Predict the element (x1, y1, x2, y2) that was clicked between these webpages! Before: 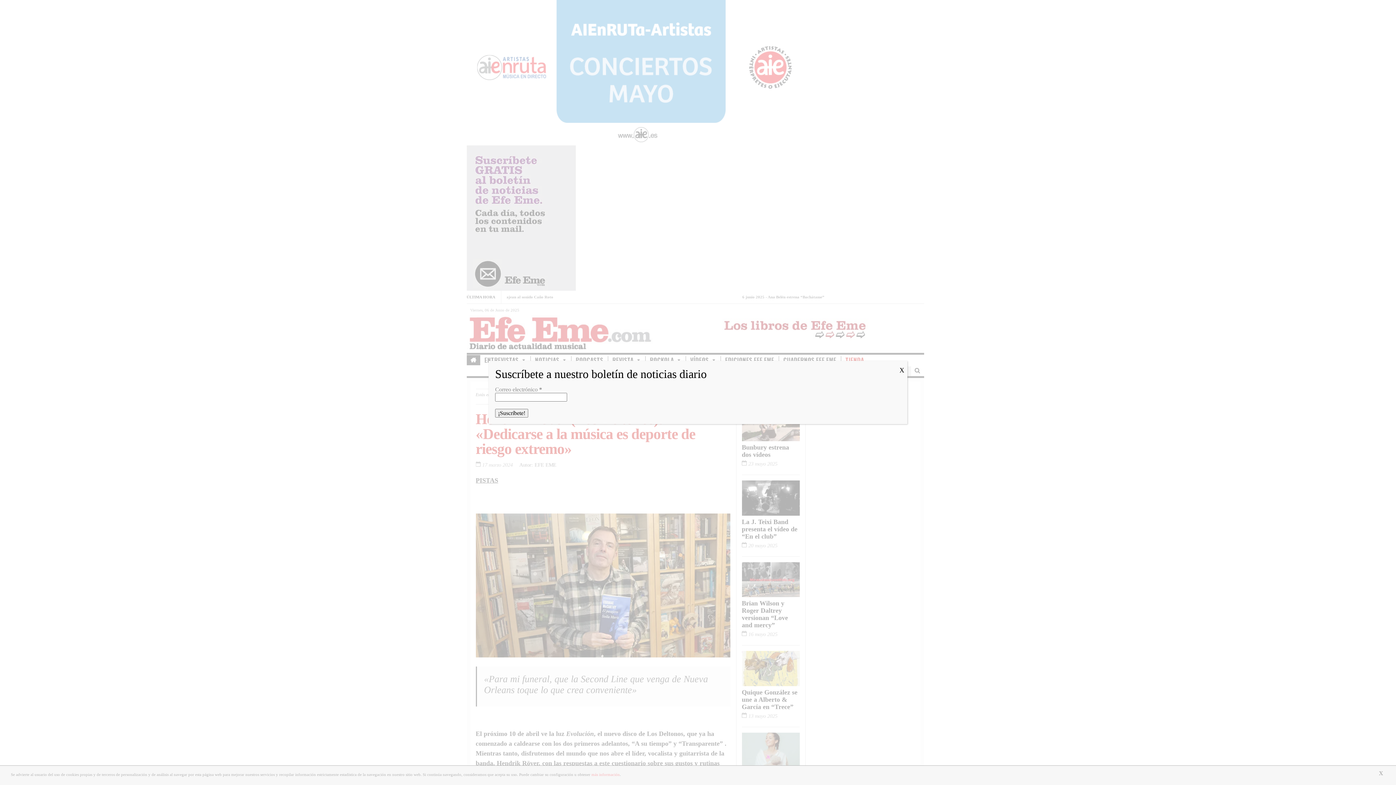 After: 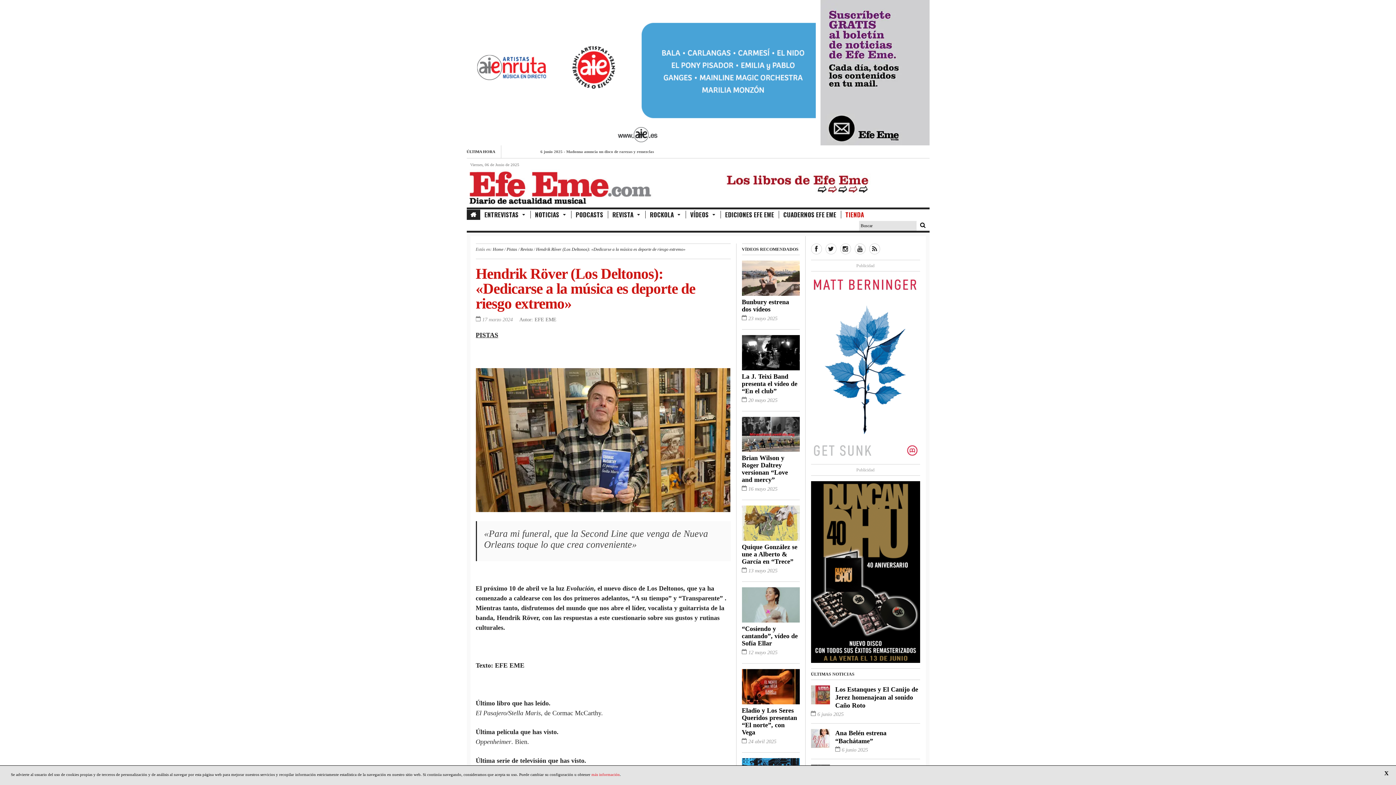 Action: bbox: (896, 361, 907, 380) label: Cerrar